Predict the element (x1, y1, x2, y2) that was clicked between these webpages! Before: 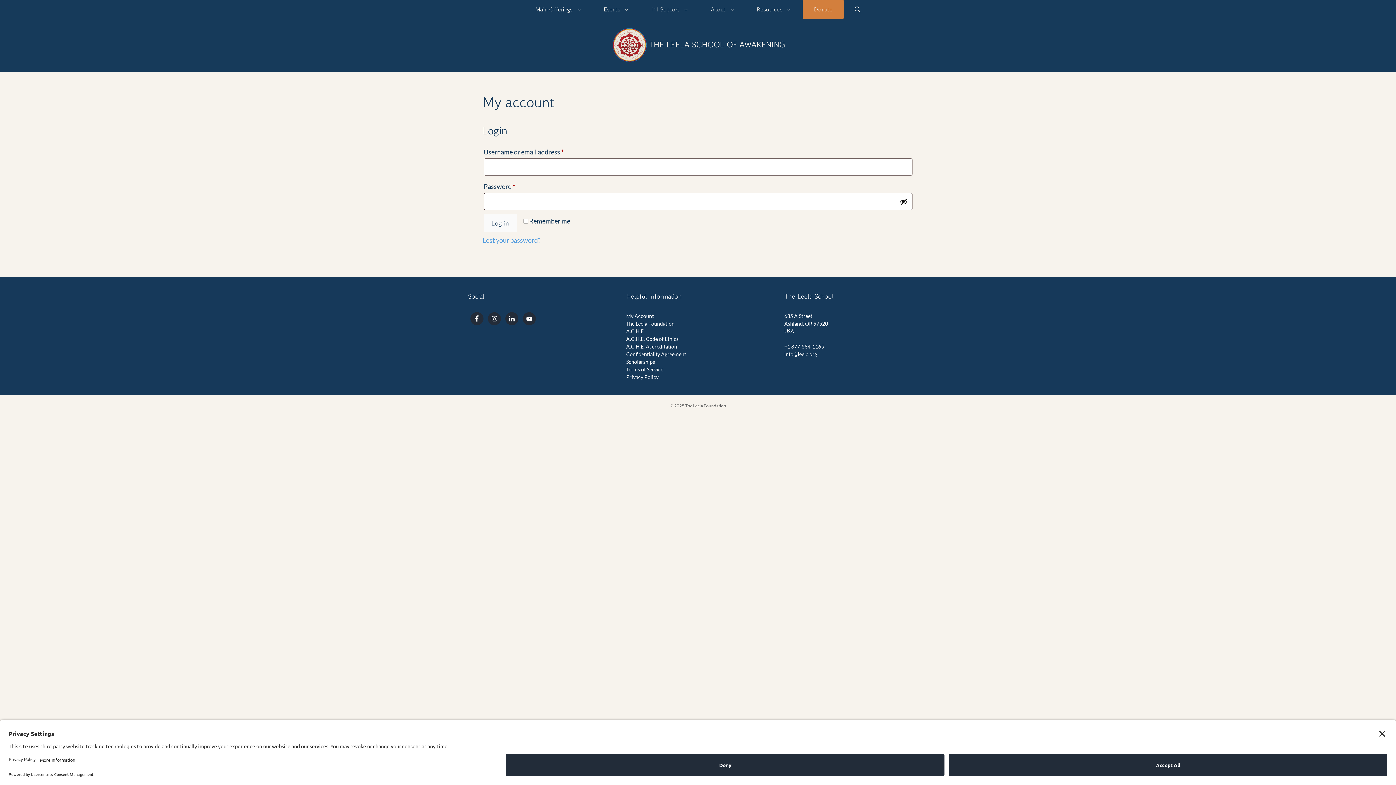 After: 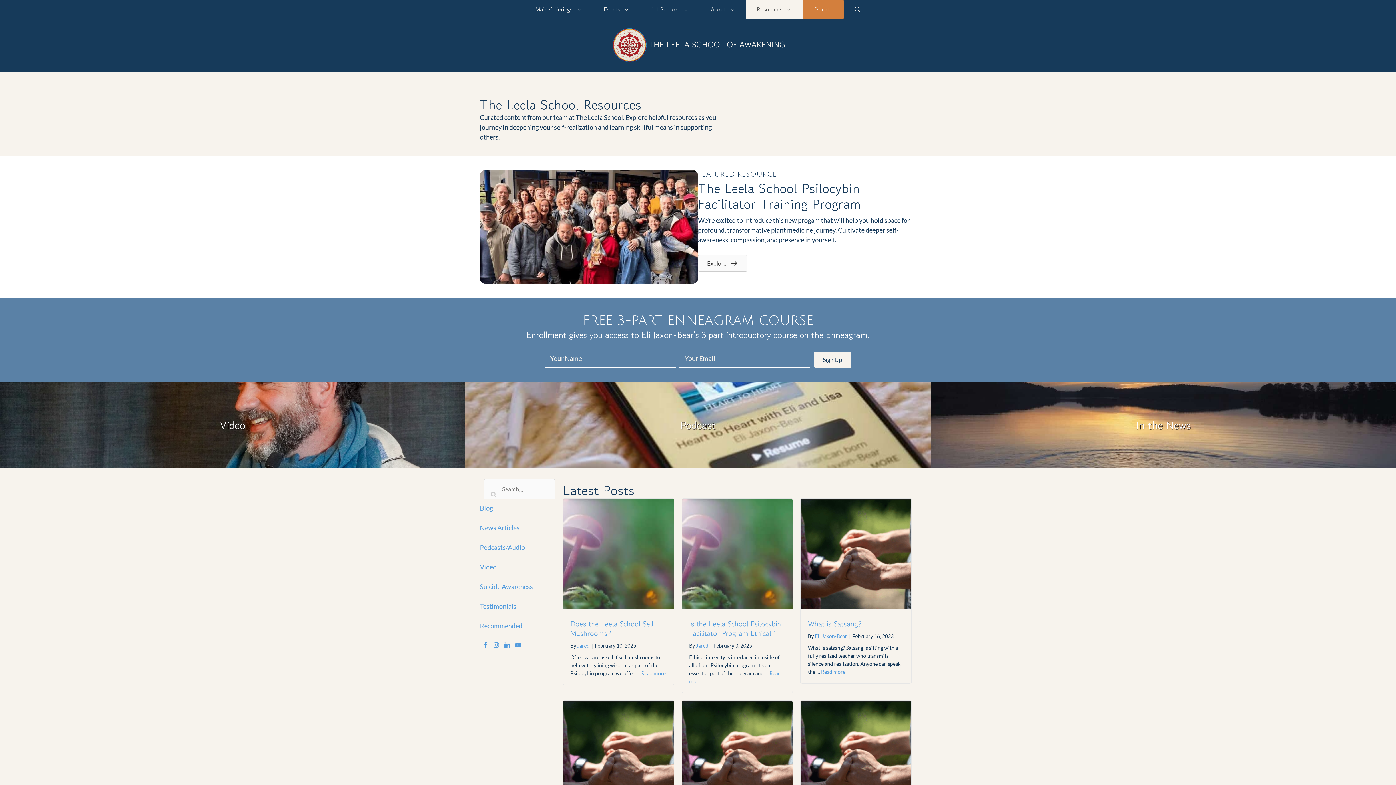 Action: label: Resources bbox: (746, 0, 802, 18)